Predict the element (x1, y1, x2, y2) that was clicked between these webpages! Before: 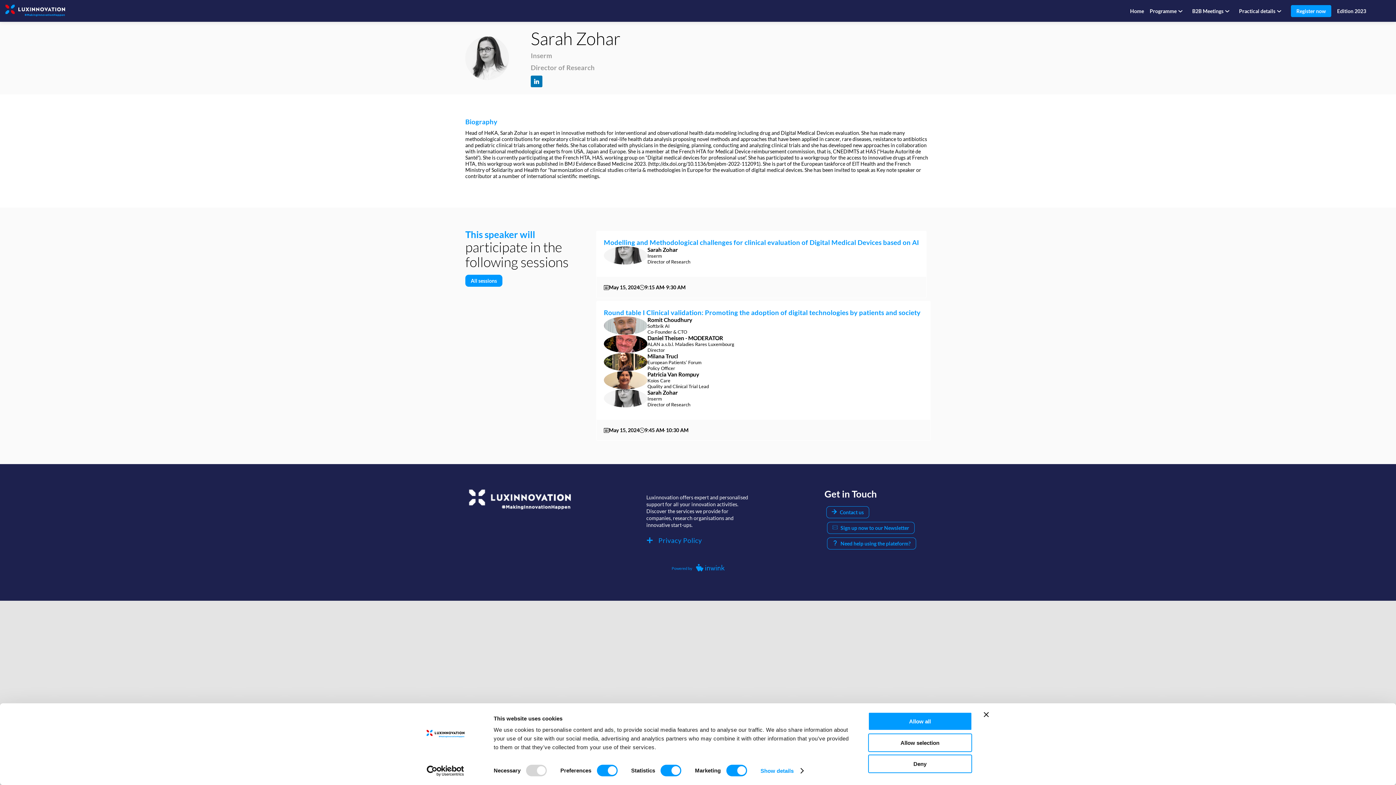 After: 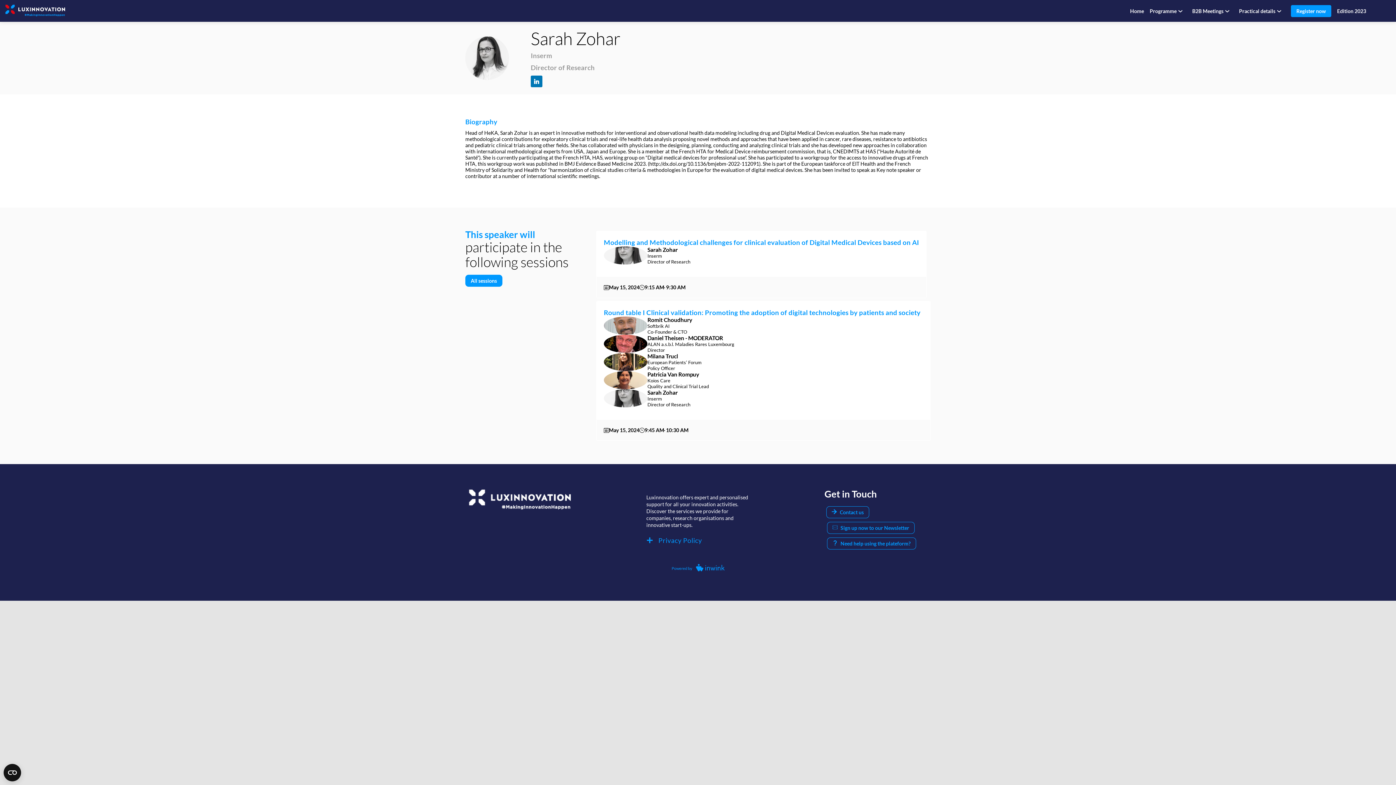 Action: bbox: (868, 712, 972, 731) label: Allow all